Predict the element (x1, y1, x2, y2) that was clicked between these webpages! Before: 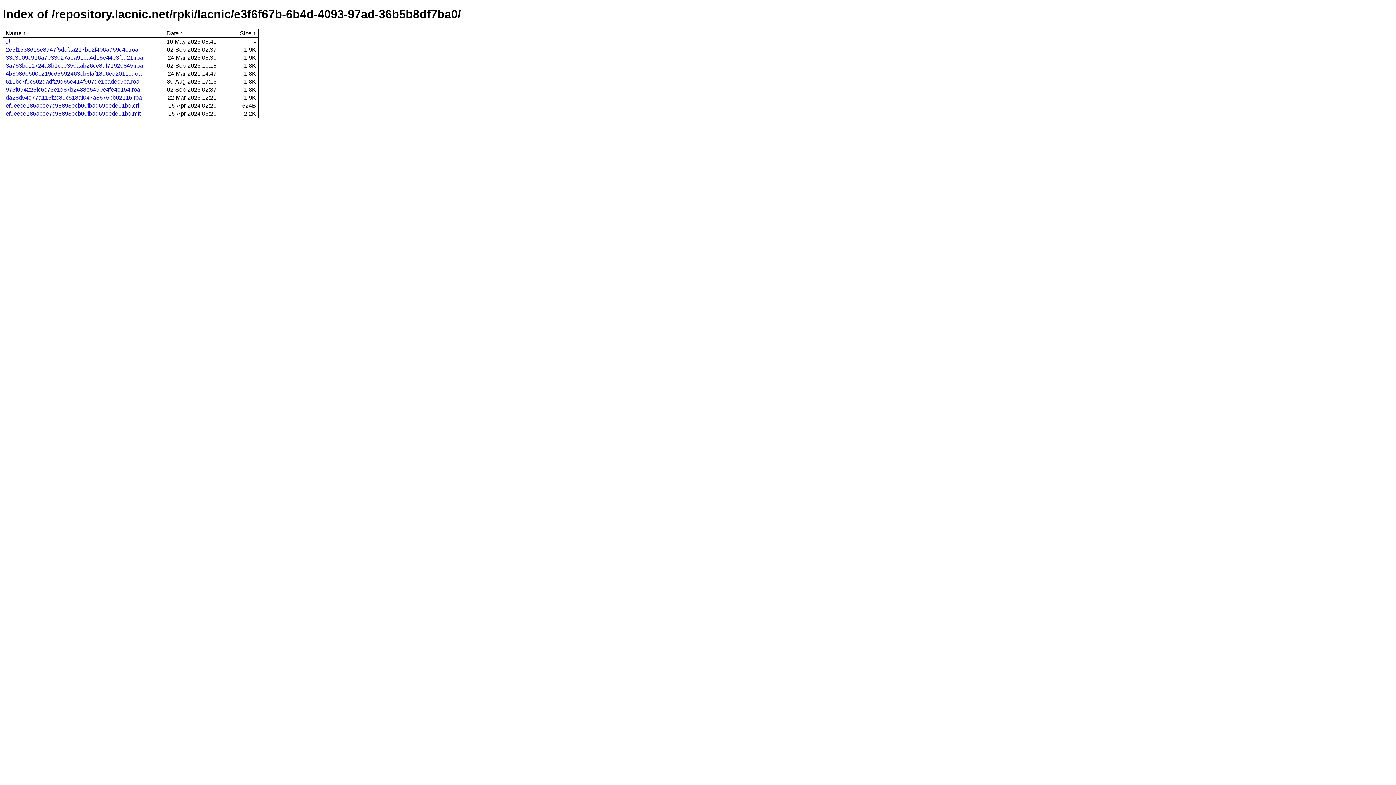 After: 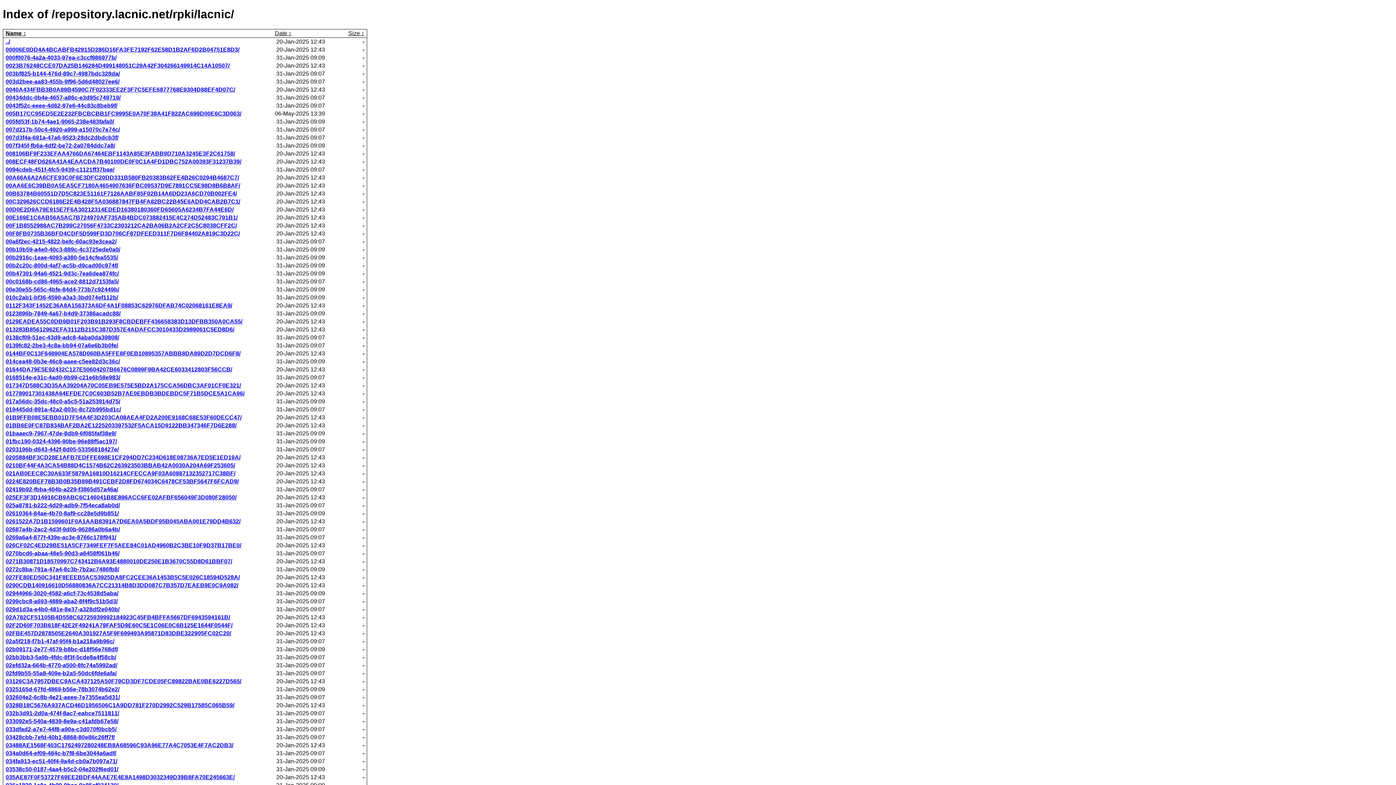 Action: label: ../ bbox: (5, 38, 10, 44)